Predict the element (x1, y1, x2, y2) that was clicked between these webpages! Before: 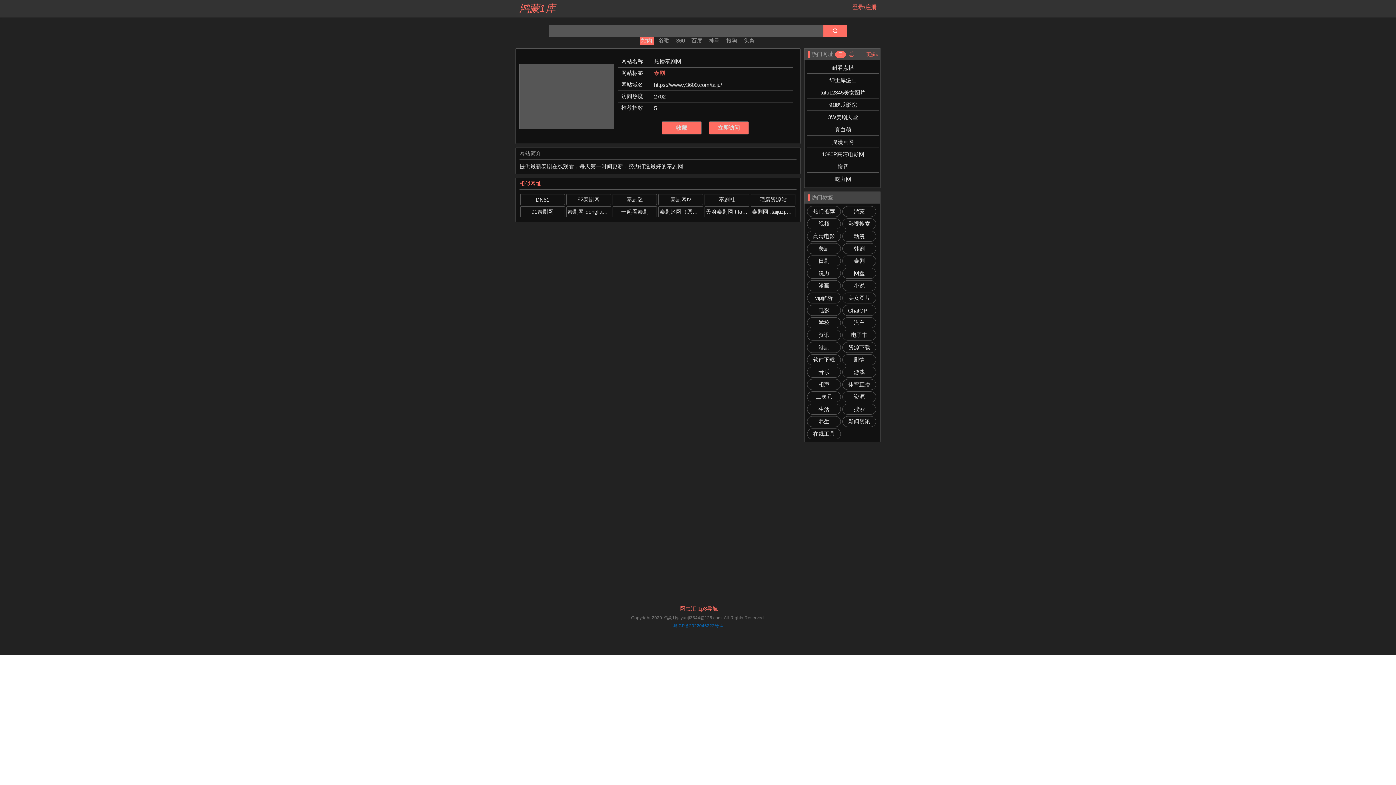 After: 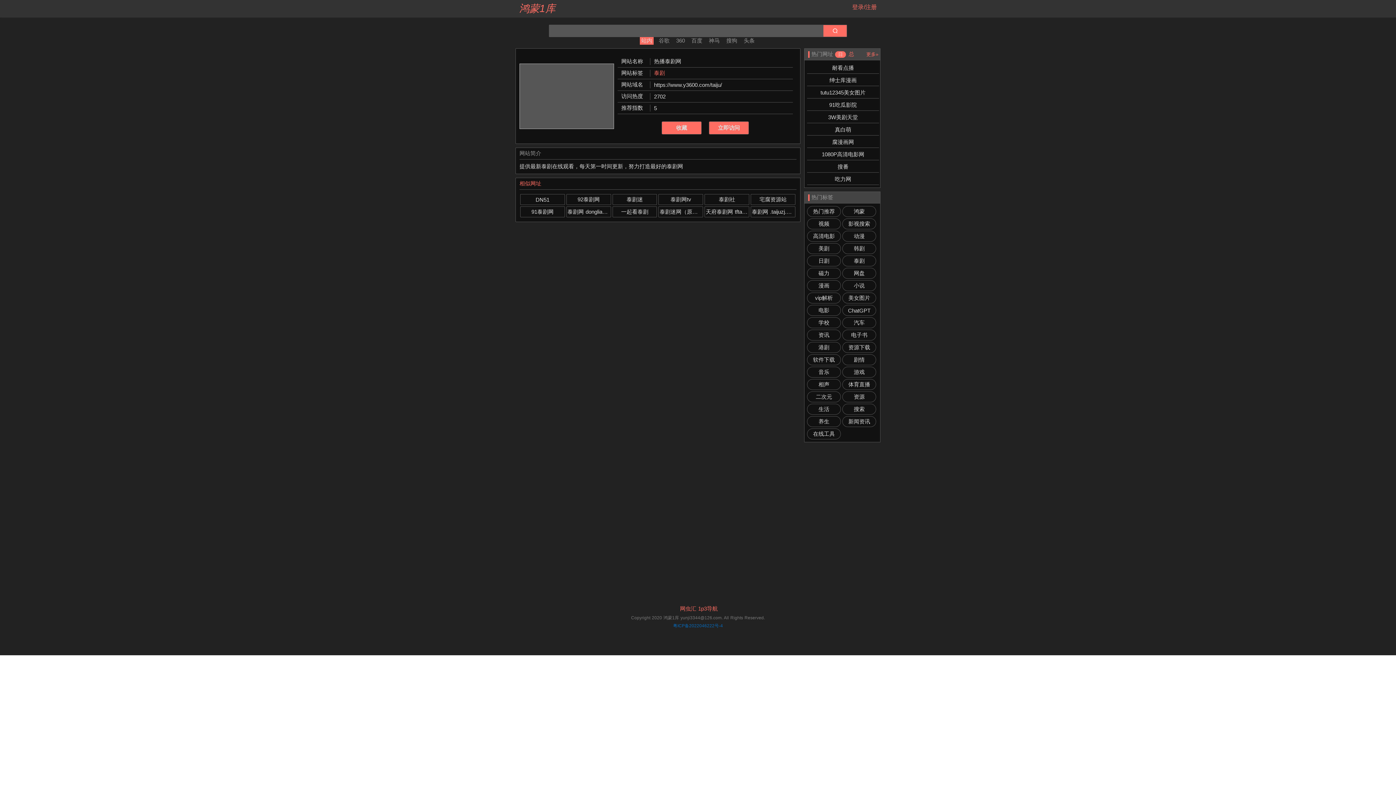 Action: label: 养生 bbox: (818, 418, 829, 425)